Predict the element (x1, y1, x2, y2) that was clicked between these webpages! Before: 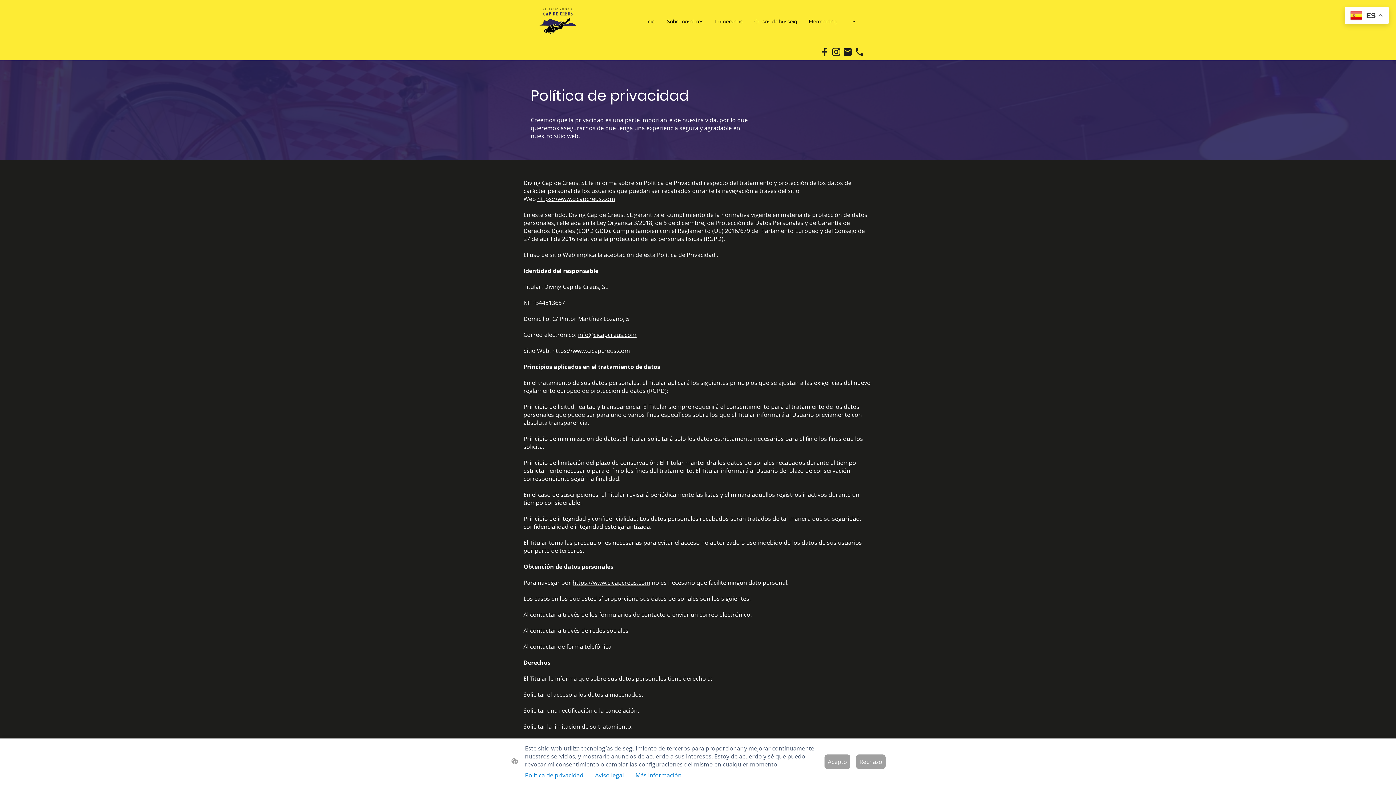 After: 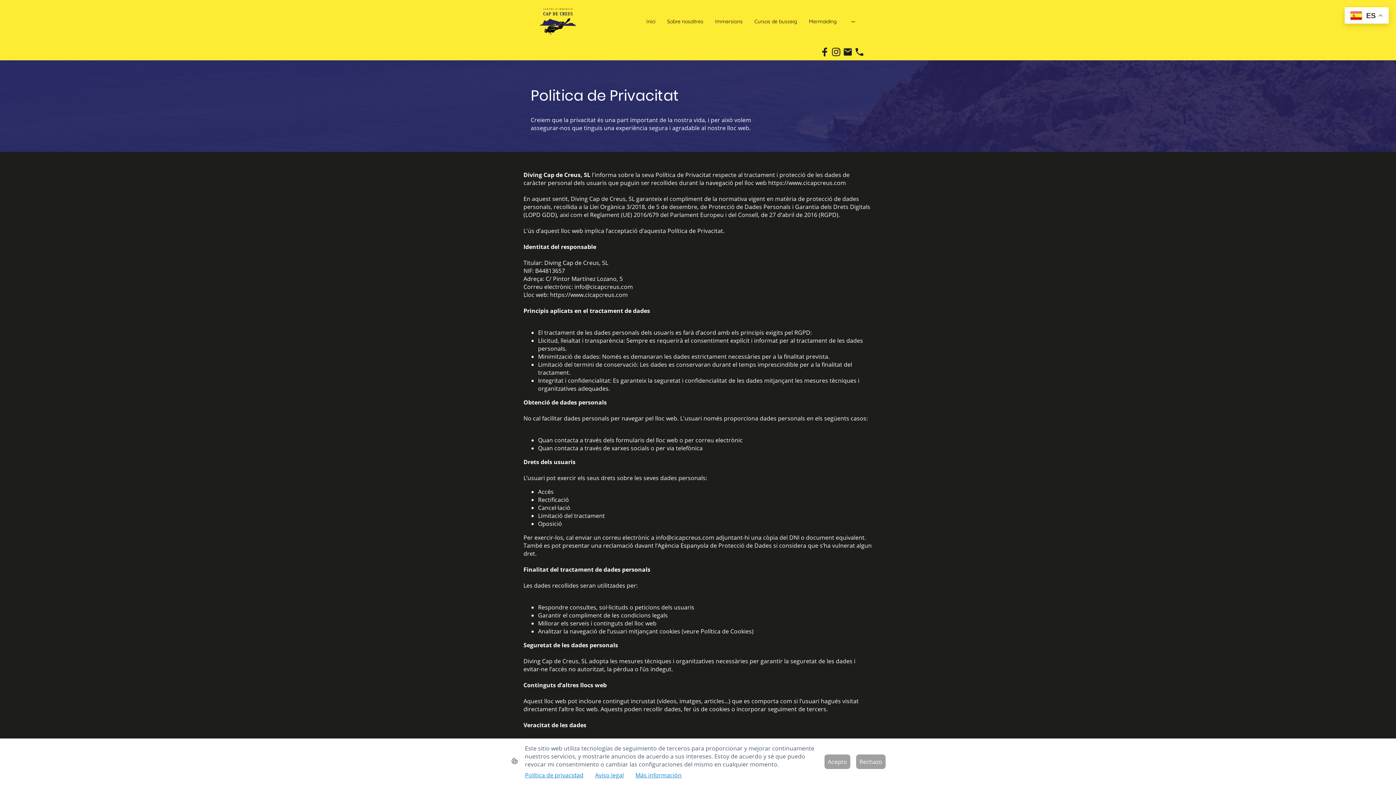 Action: bbox: (595, 771, 624, 779) label: Aviso legal